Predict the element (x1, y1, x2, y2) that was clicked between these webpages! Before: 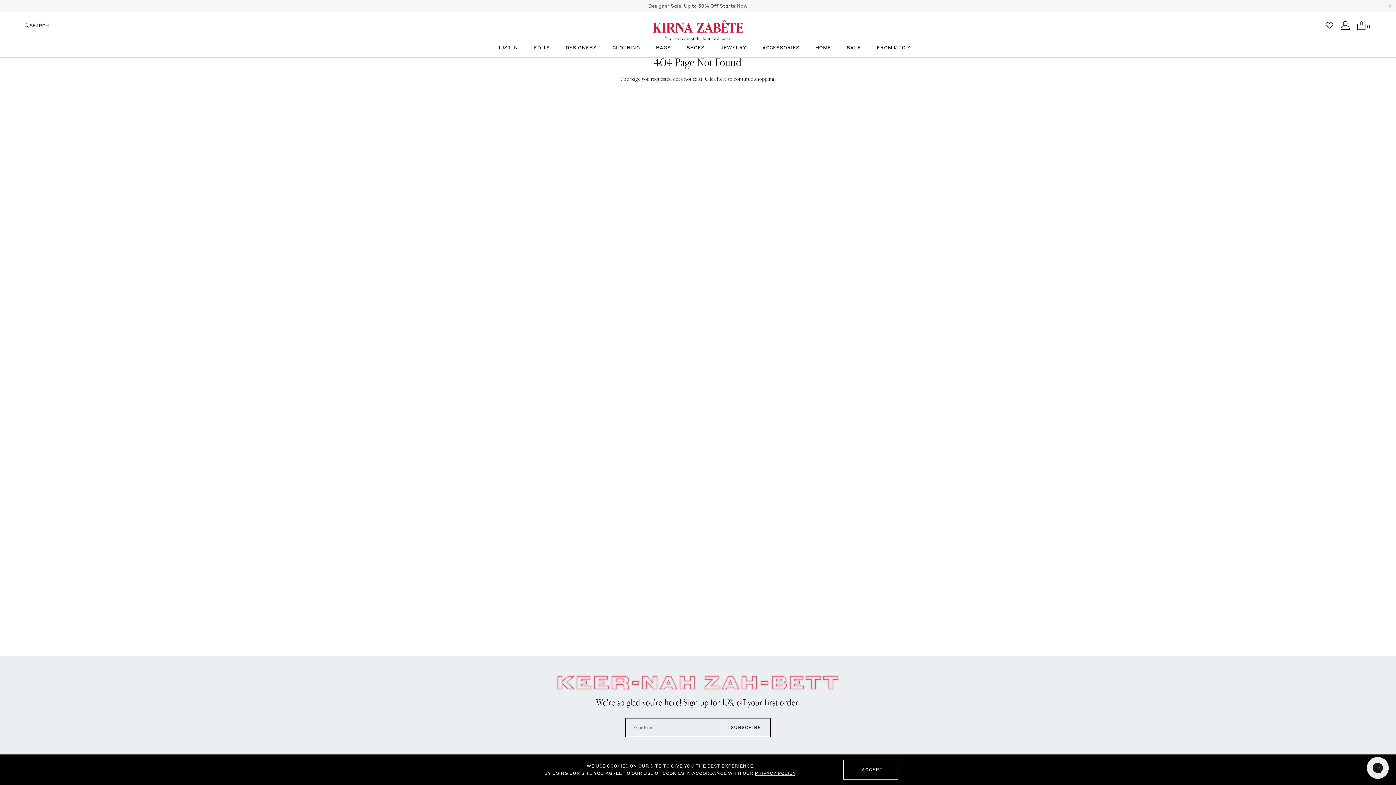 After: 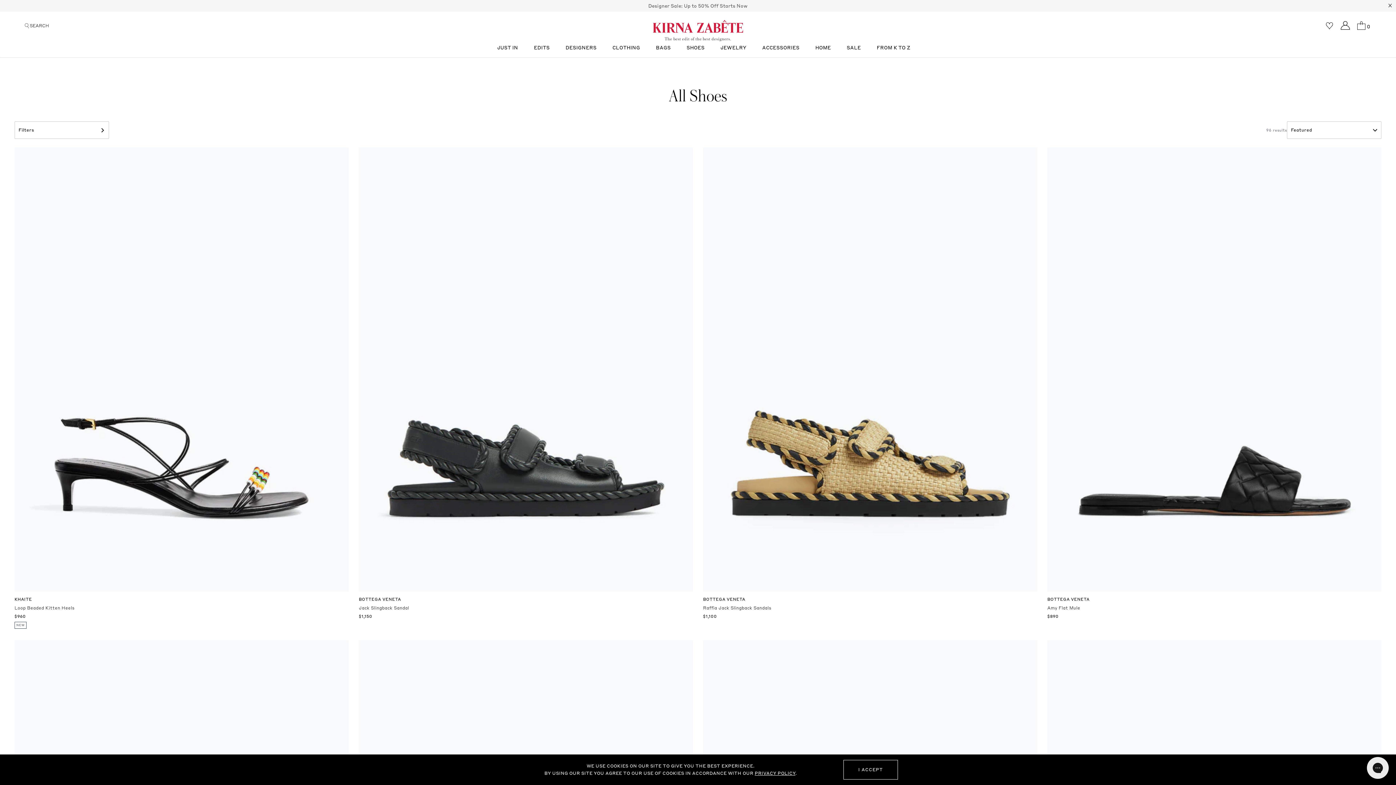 Action: label: SHOES bbox: (679, 44, 712, 57)